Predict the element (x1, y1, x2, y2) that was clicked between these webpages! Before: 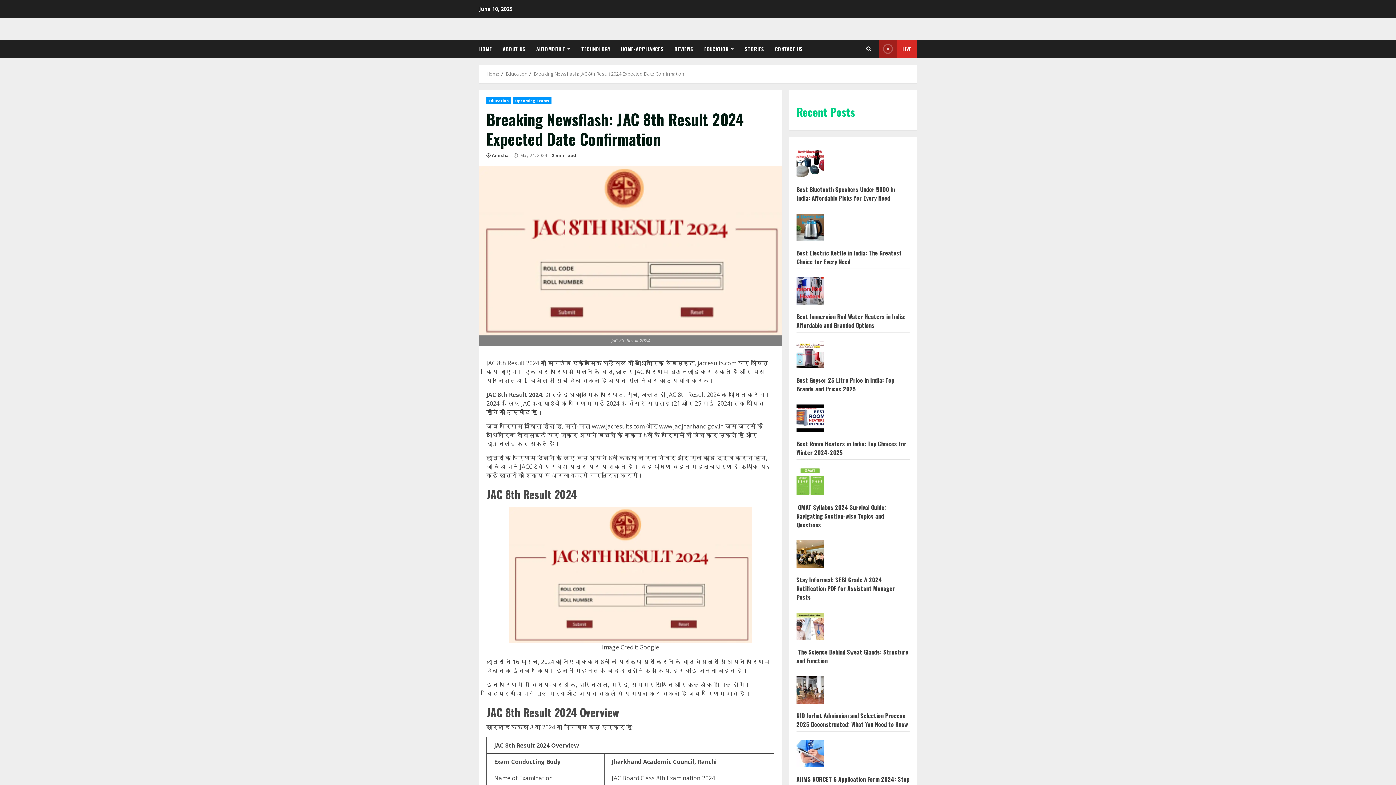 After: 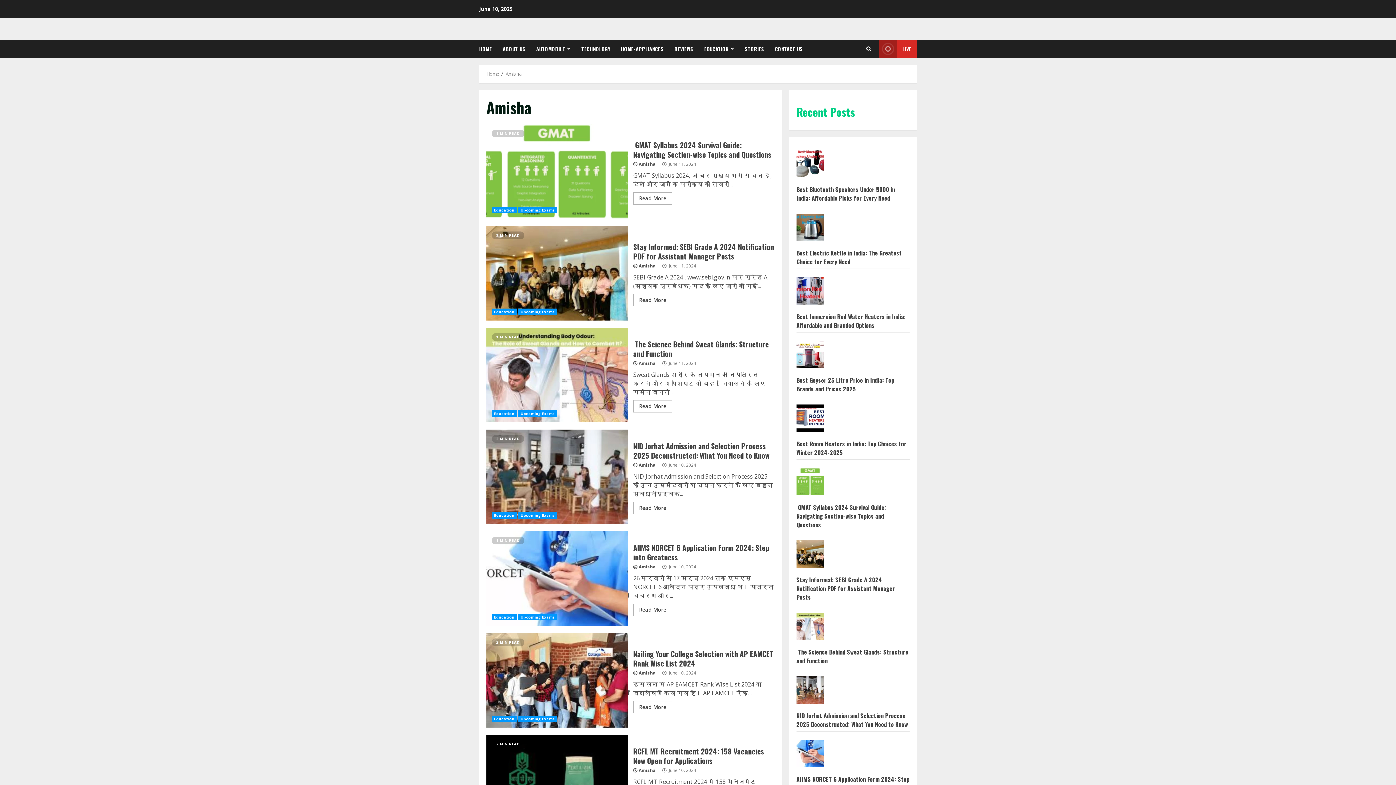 Action: label: Amisha bbox: (492, 152, 509, 158)